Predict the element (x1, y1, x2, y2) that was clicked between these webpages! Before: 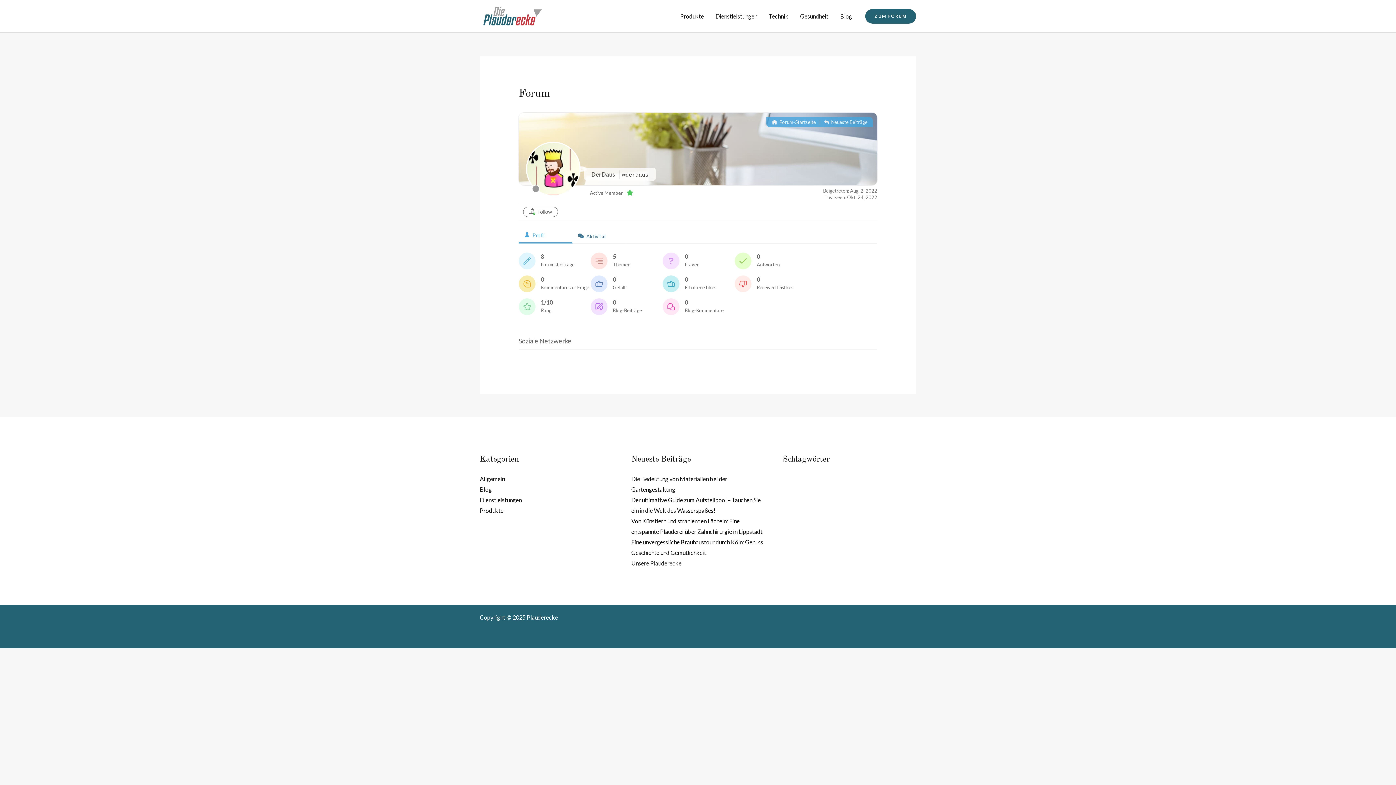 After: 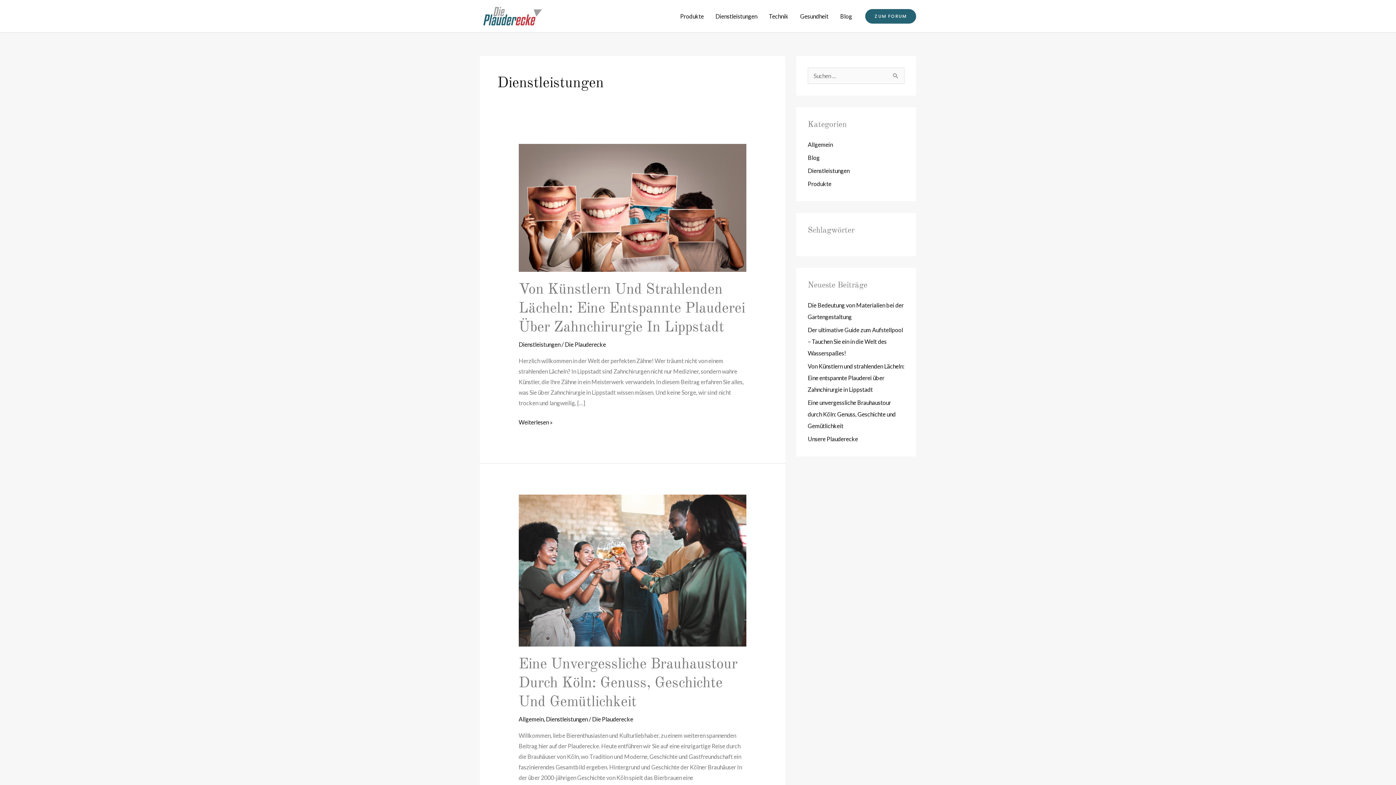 Action: label: Dienstleistungen bbox: (480, 496, 521, 503)